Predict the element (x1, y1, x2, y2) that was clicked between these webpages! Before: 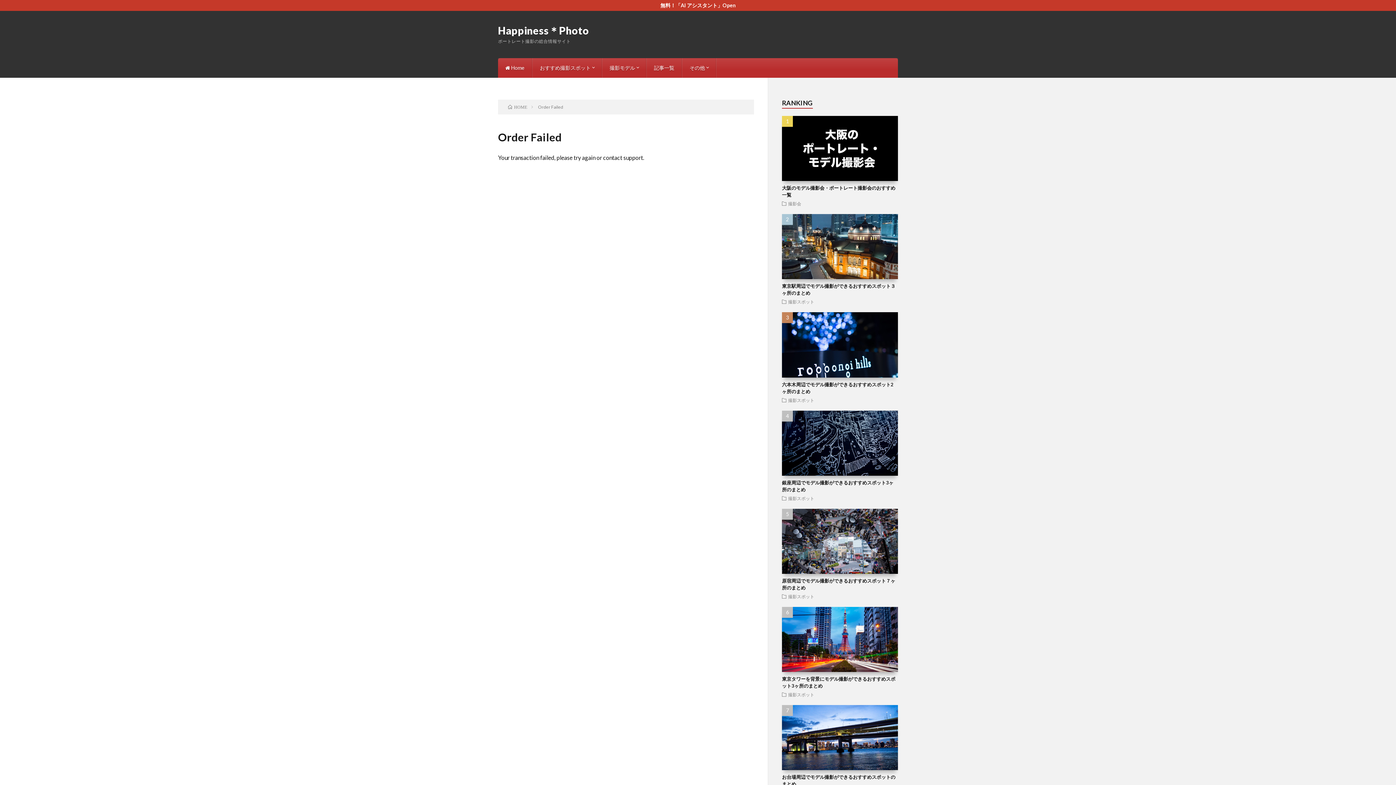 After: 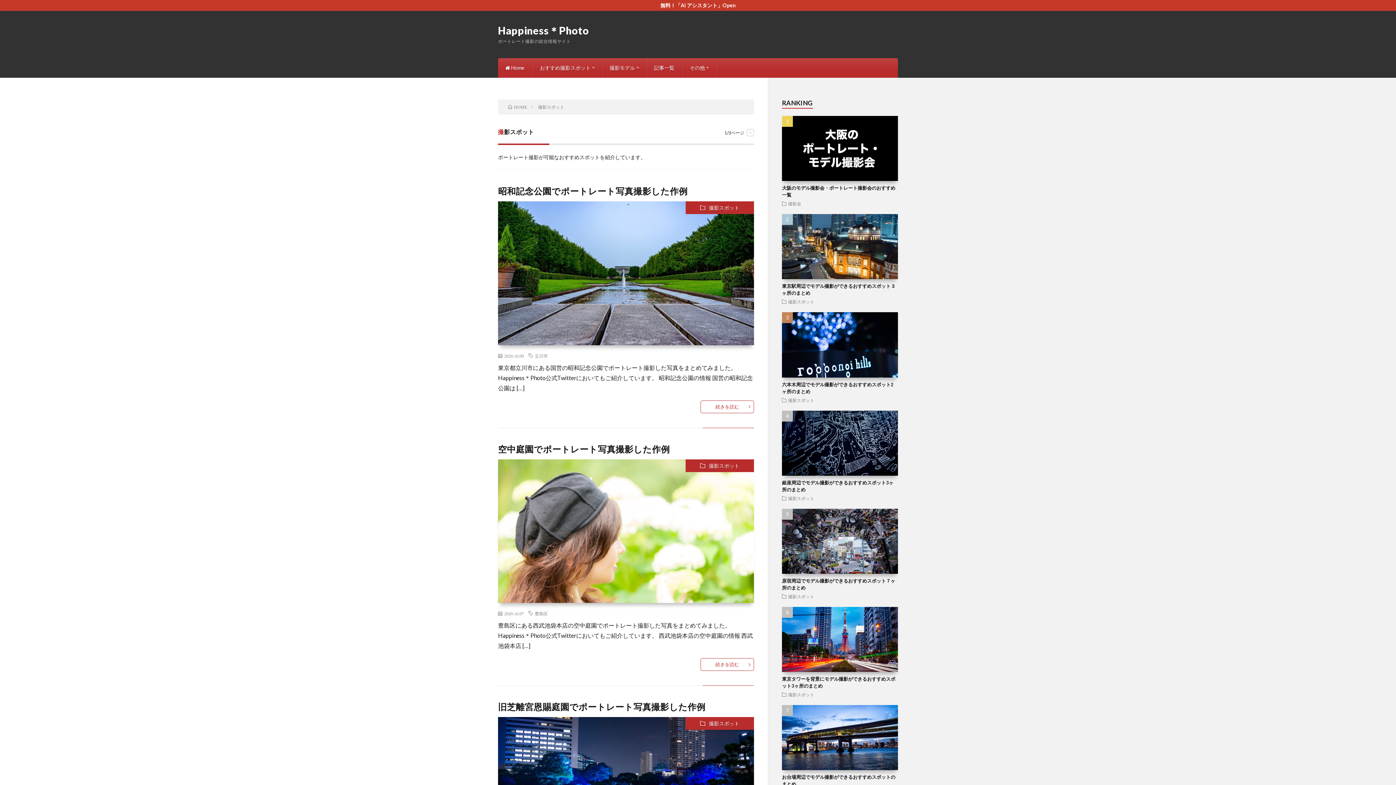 Action: label: 撮影スポット bbox: (788, 594, 814, 598)